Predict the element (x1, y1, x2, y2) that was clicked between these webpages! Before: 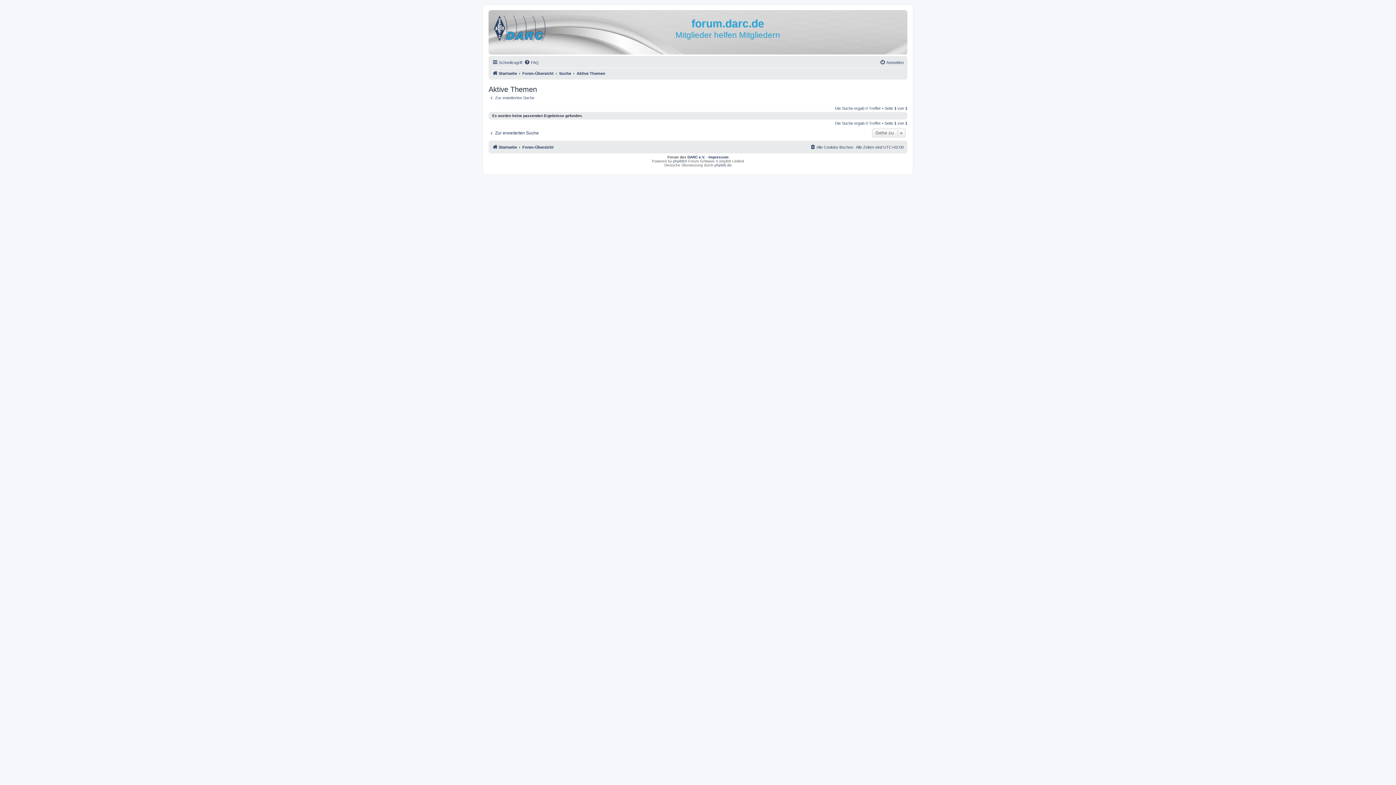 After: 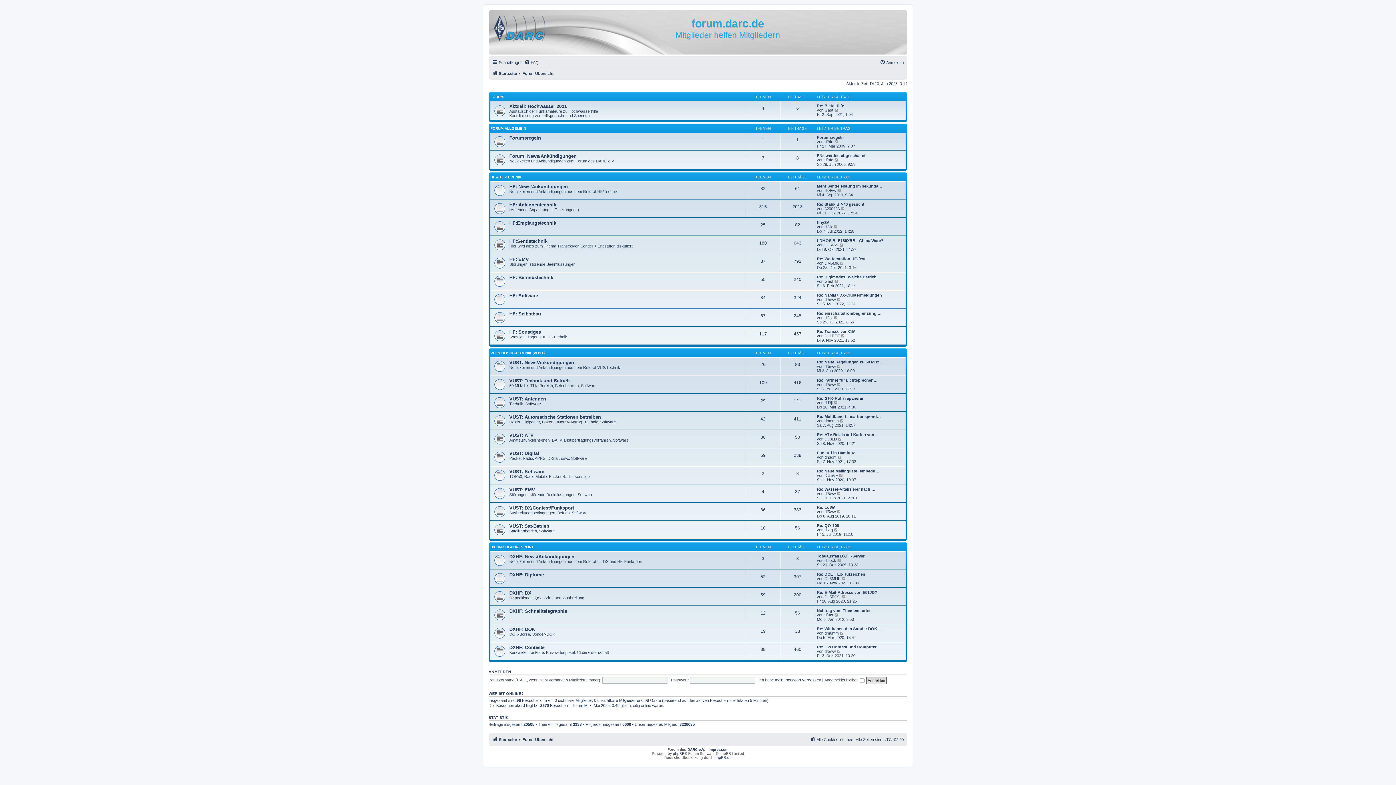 Action: bbox: (492, 143, 517, 151) label: Startseite